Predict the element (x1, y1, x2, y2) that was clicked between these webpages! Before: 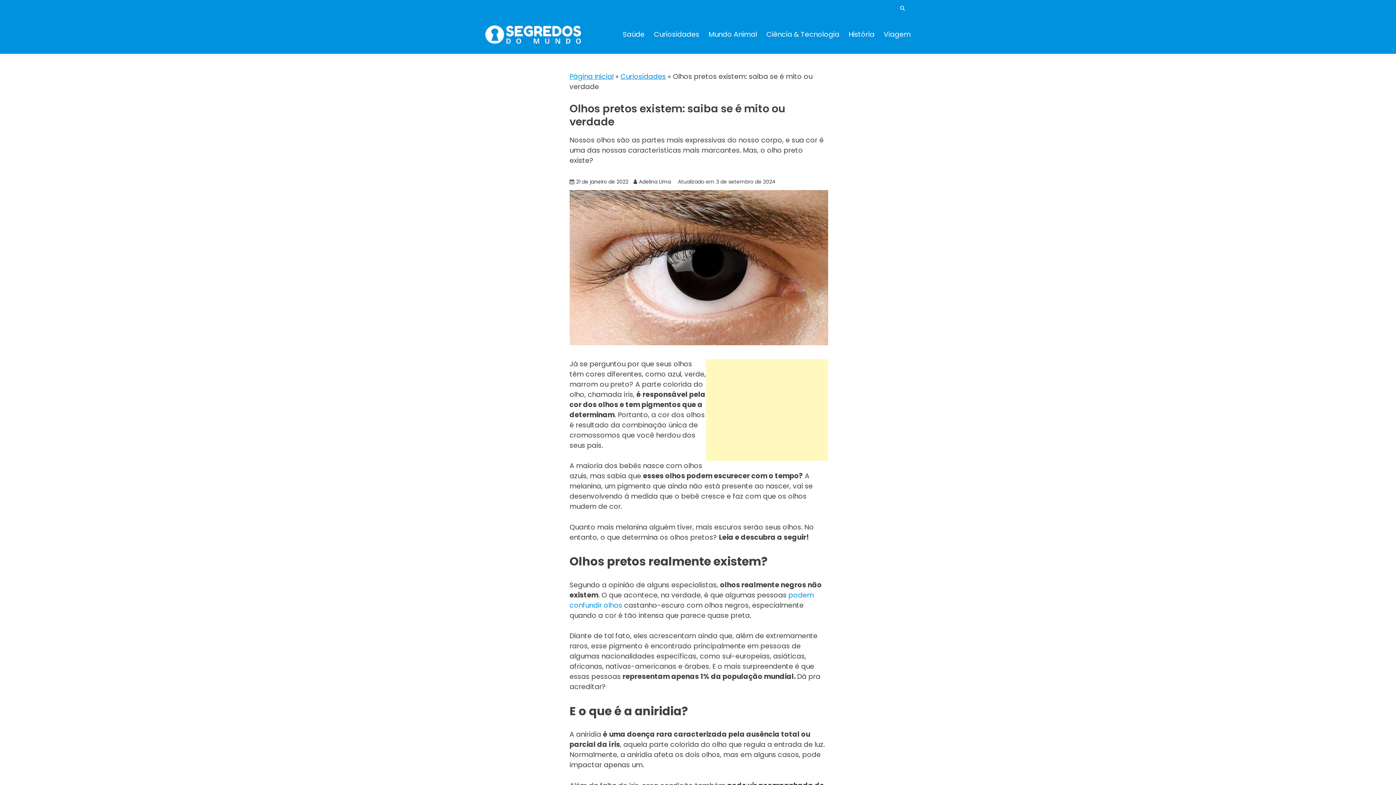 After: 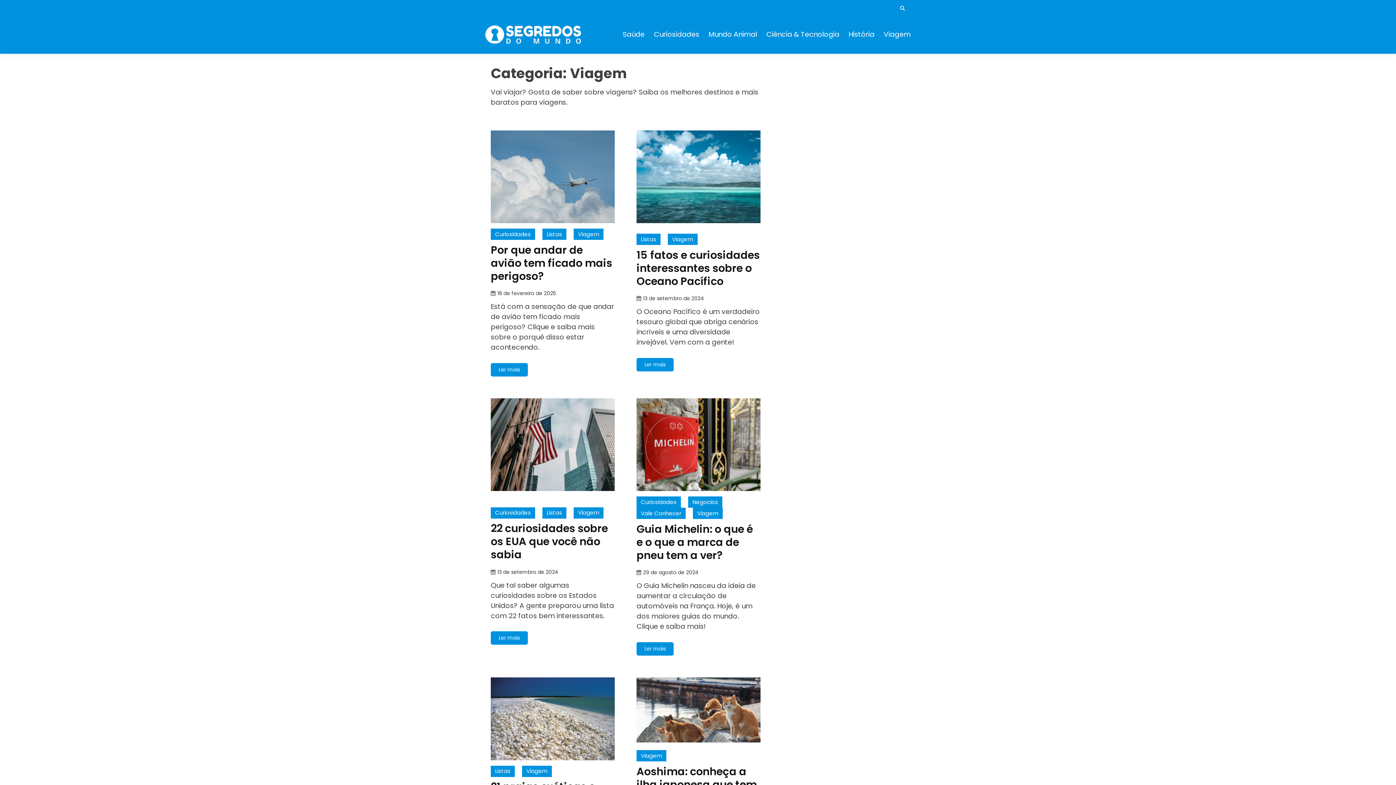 Action: label: Viagem bbox: (884, 28, 910, 40)